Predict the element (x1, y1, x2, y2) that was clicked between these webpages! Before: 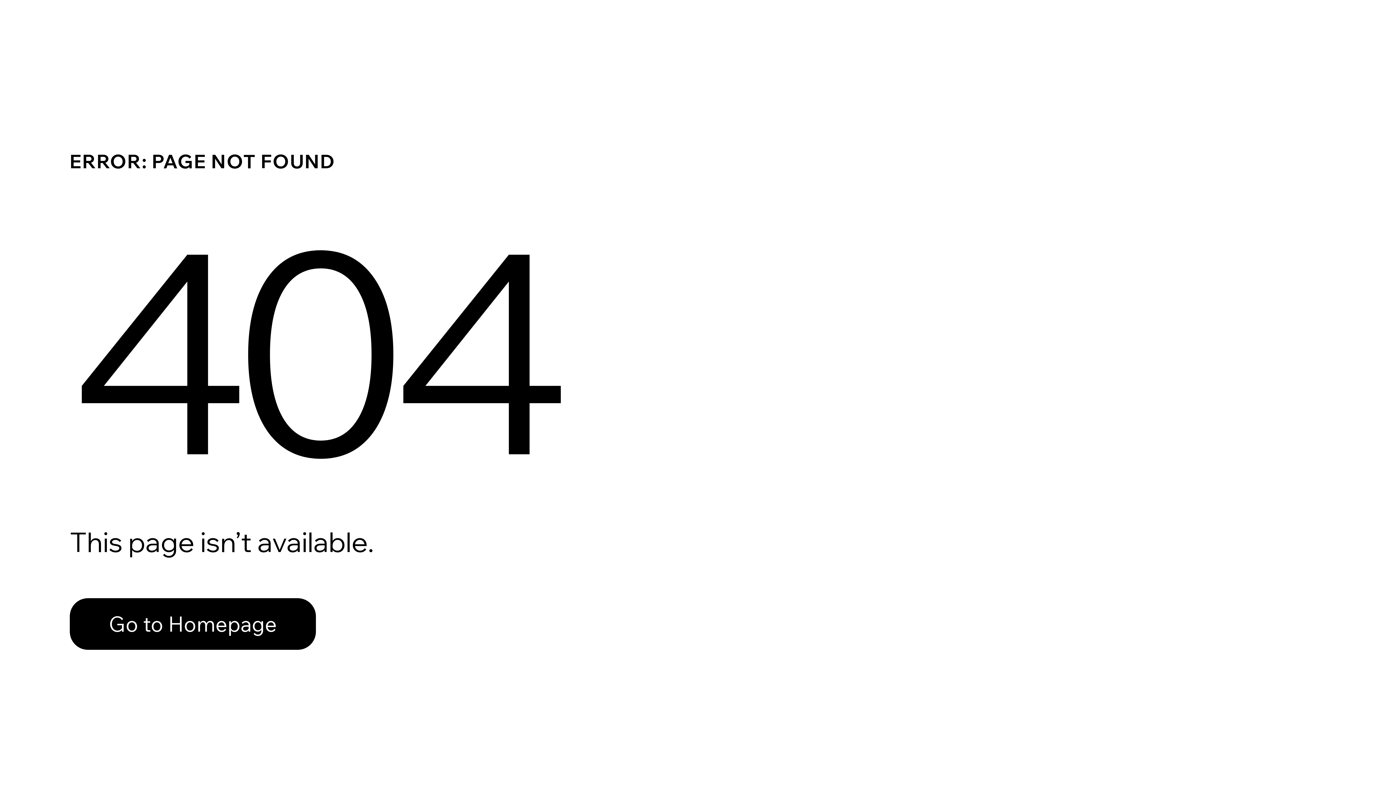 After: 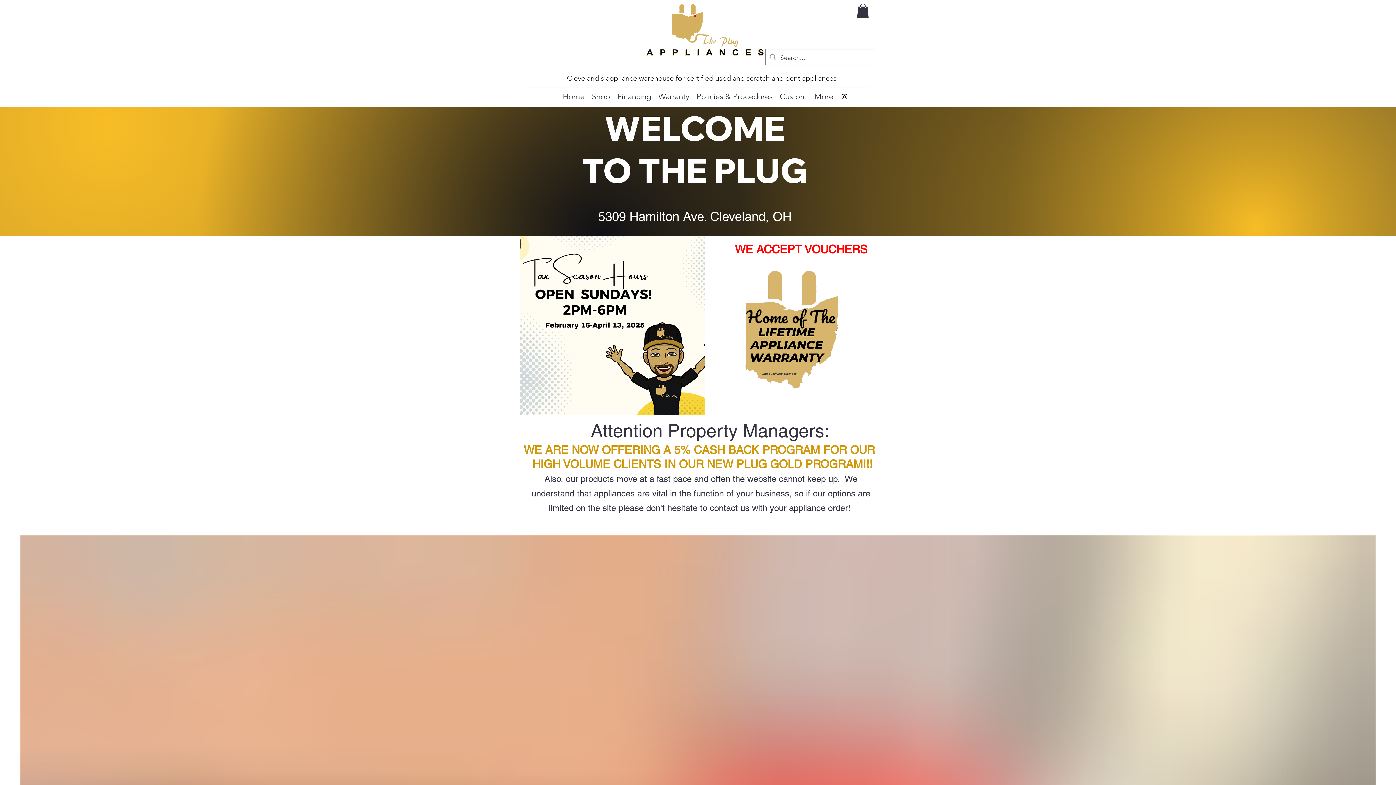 Action: label: Go to Homepage bbox: (69, 598, 316, 650)